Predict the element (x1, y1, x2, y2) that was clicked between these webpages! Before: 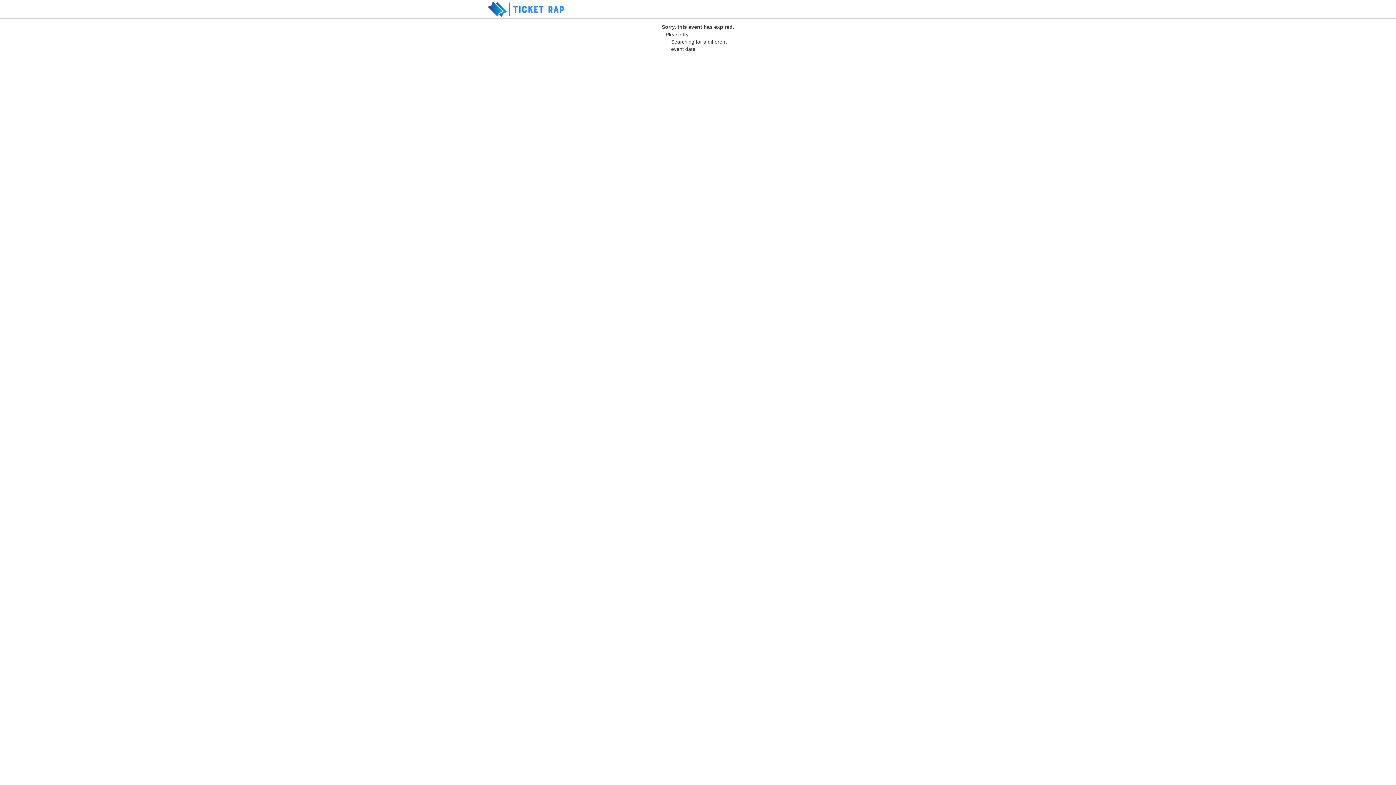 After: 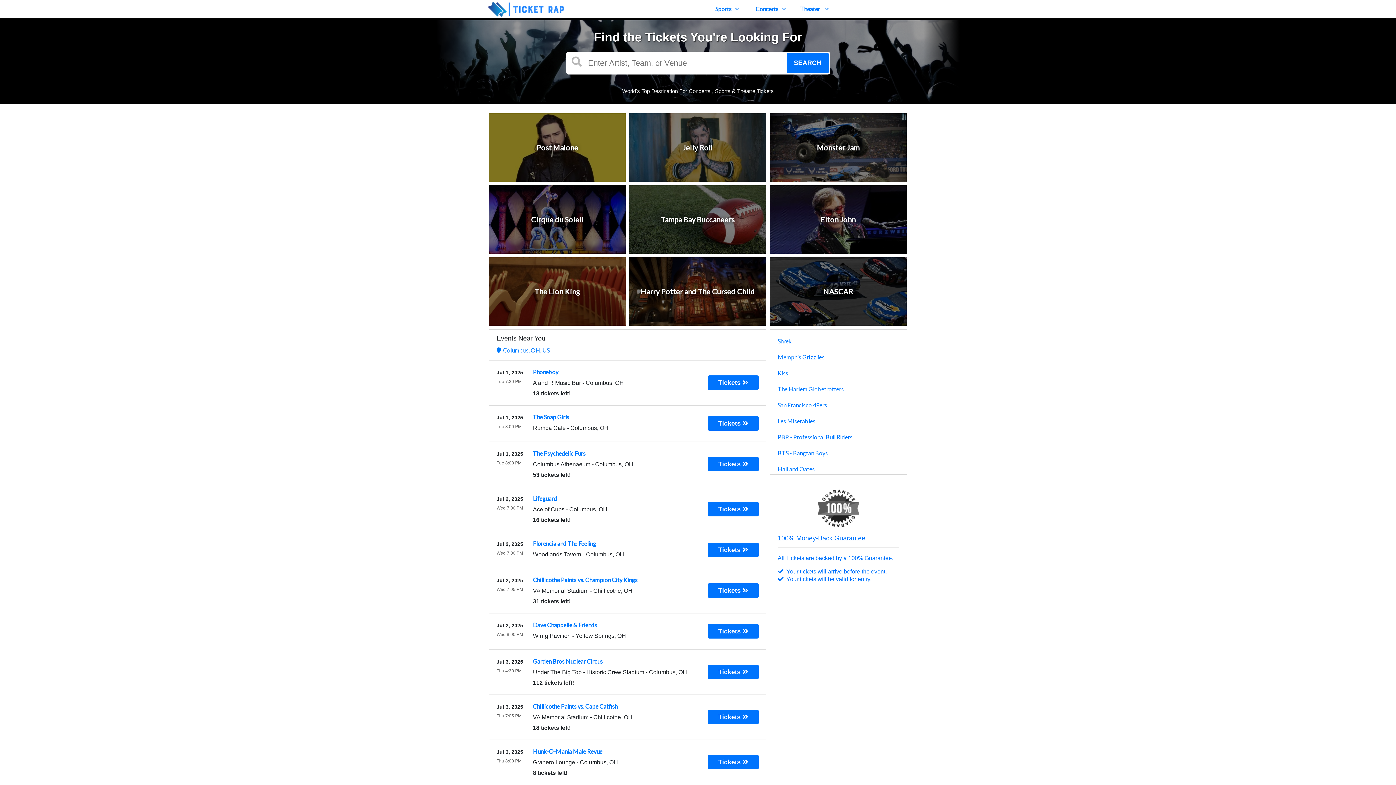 Action: bbox: (487, 12, 565, 19)